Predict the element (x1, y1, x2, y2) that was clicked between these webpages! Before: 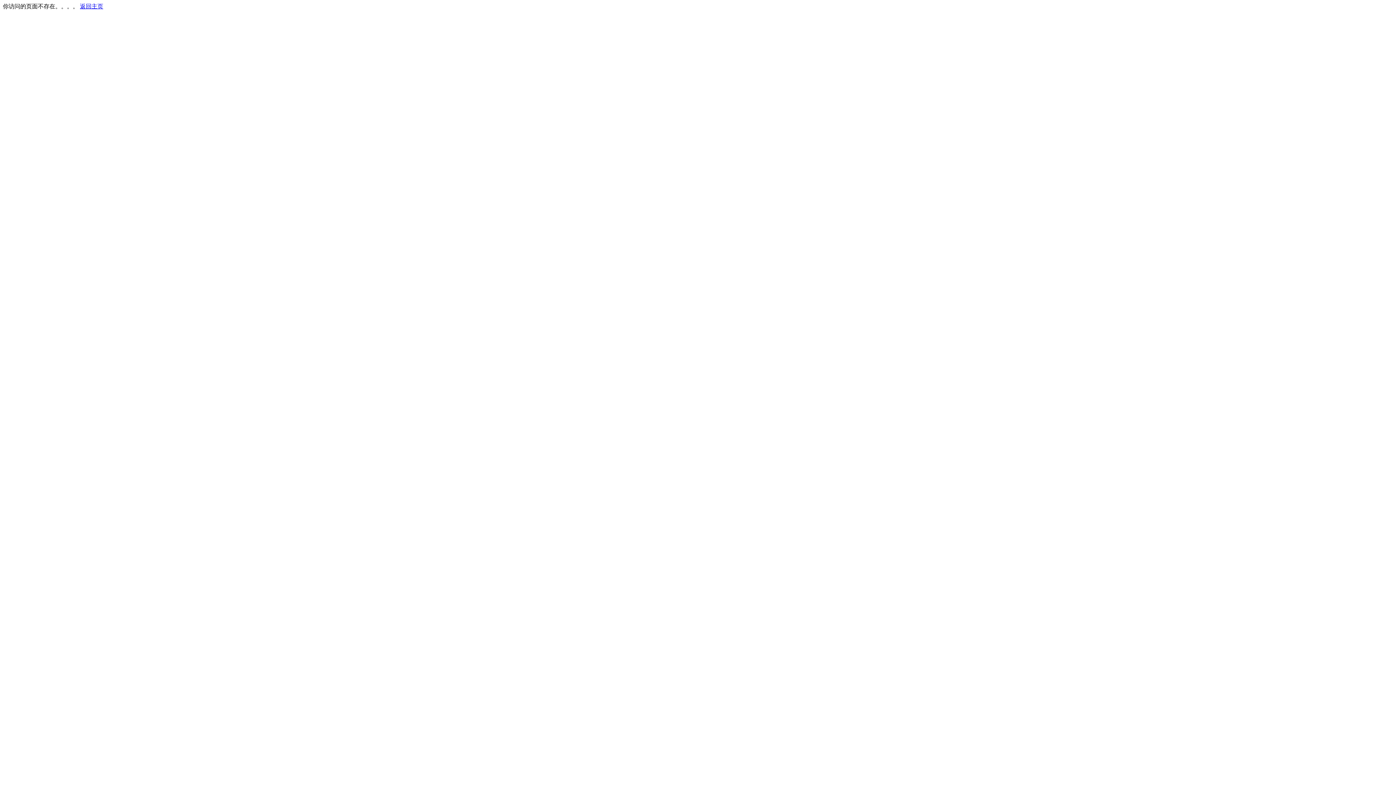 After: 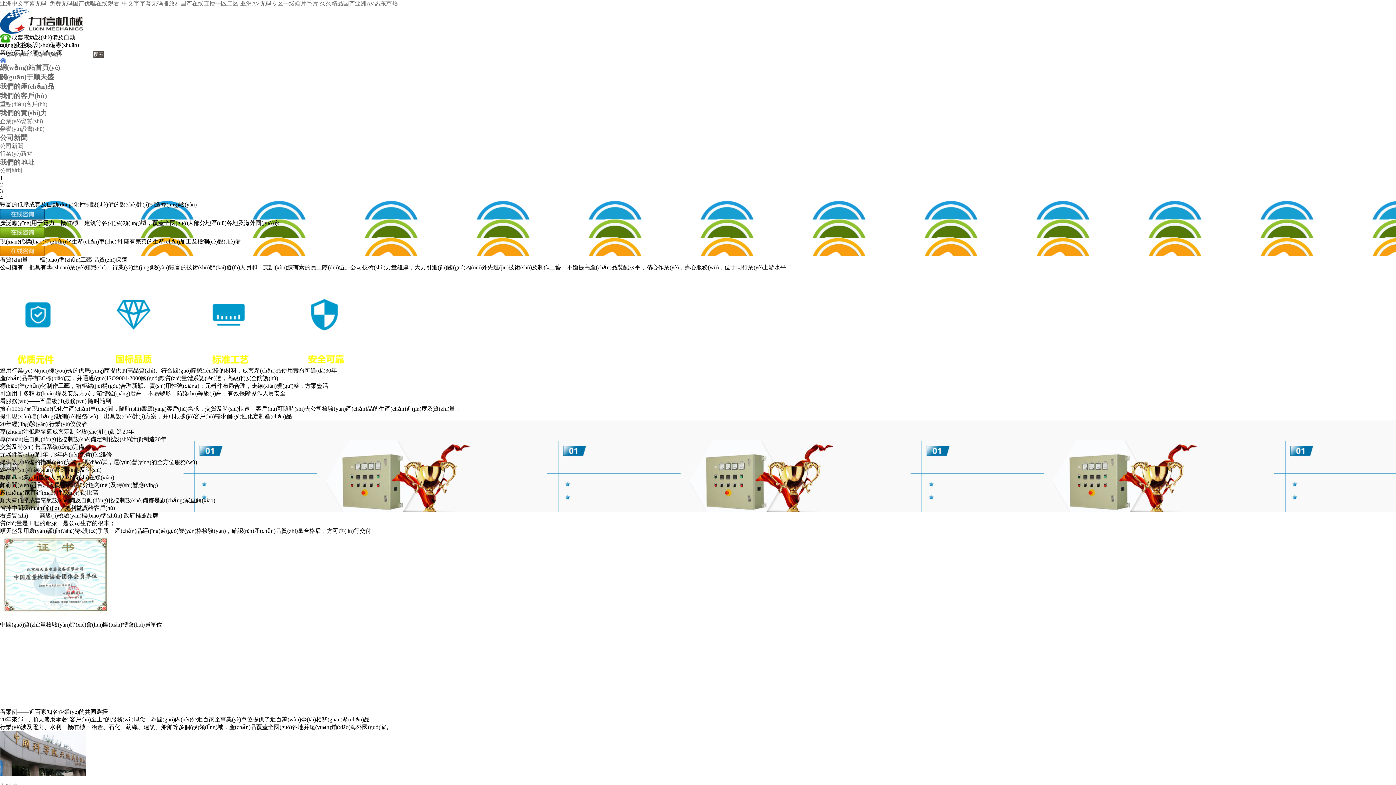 Action: bbox: (80, 3, 103, 9) label: 返回主页